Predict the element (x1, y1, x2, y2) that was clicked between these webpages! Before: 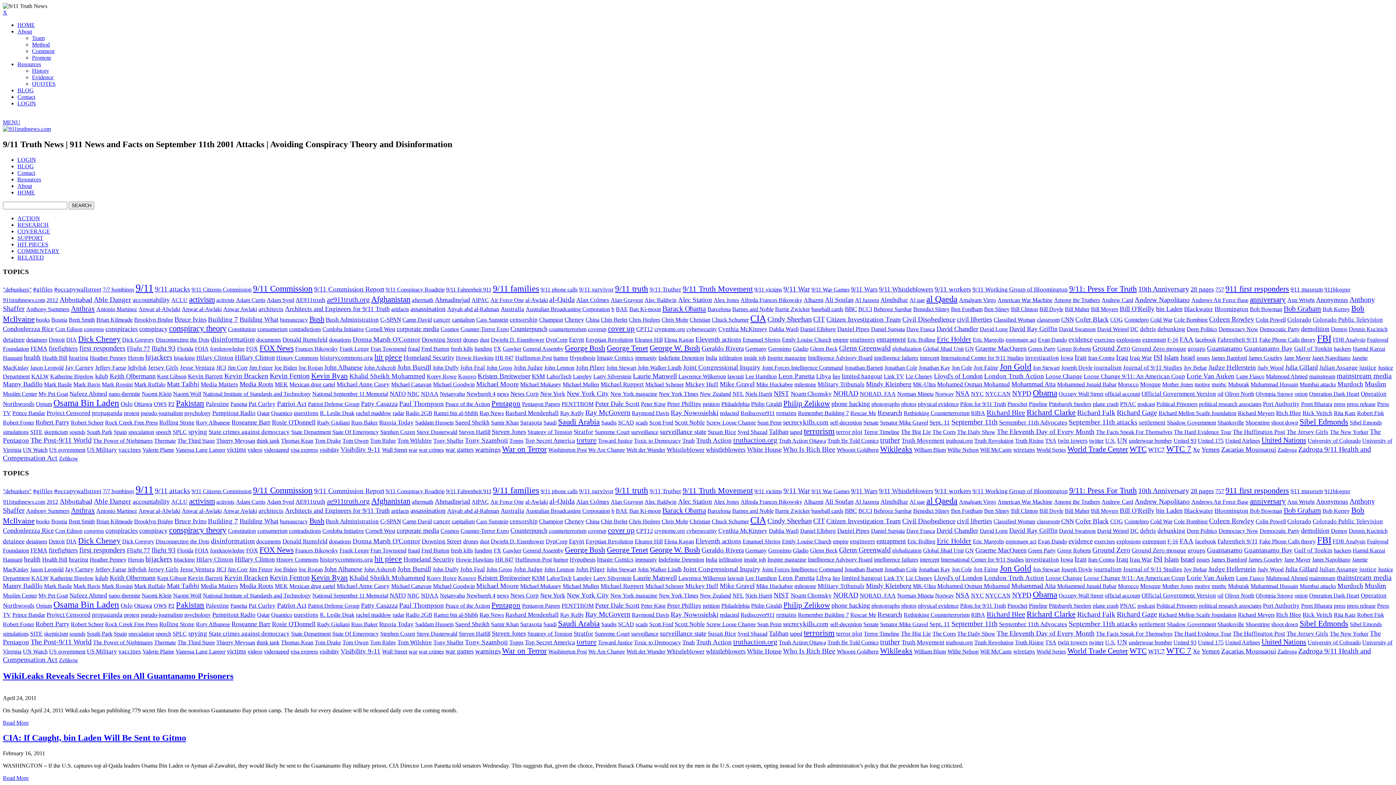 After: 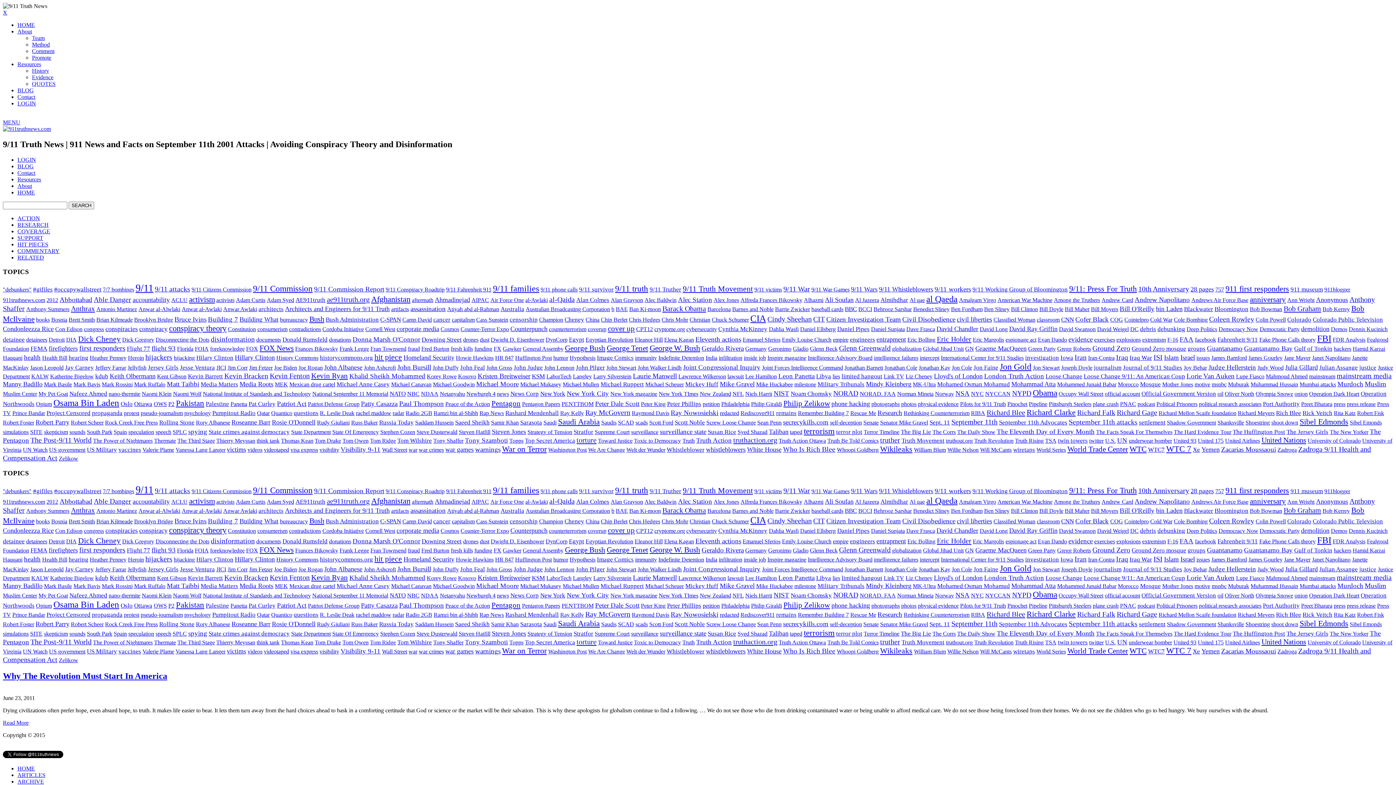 Action: label: U.S. (1 item) bbox: (1105, 639, 1116, 645)